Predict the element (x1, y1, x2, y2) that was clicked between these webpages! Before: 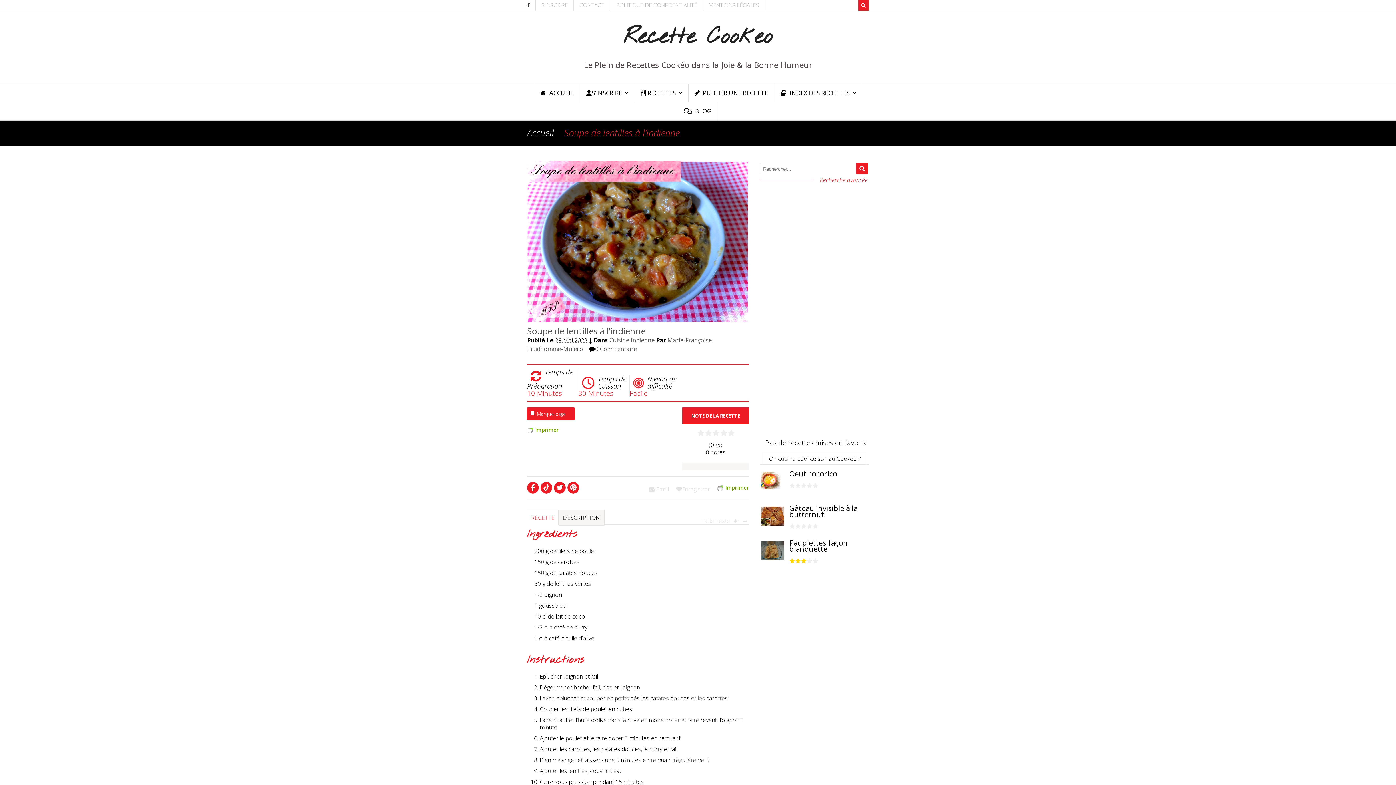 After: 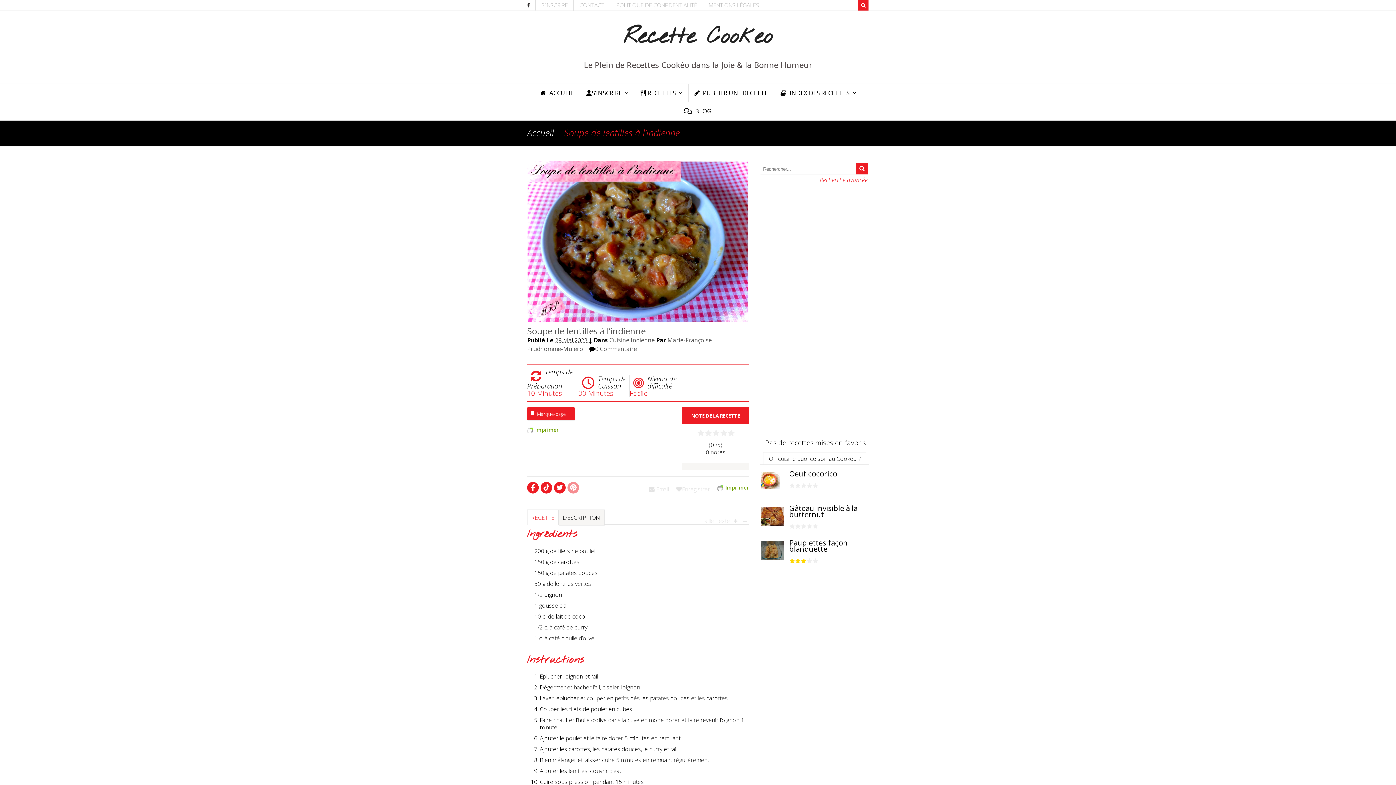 Action: bbox: (567, 485, 579, 493)